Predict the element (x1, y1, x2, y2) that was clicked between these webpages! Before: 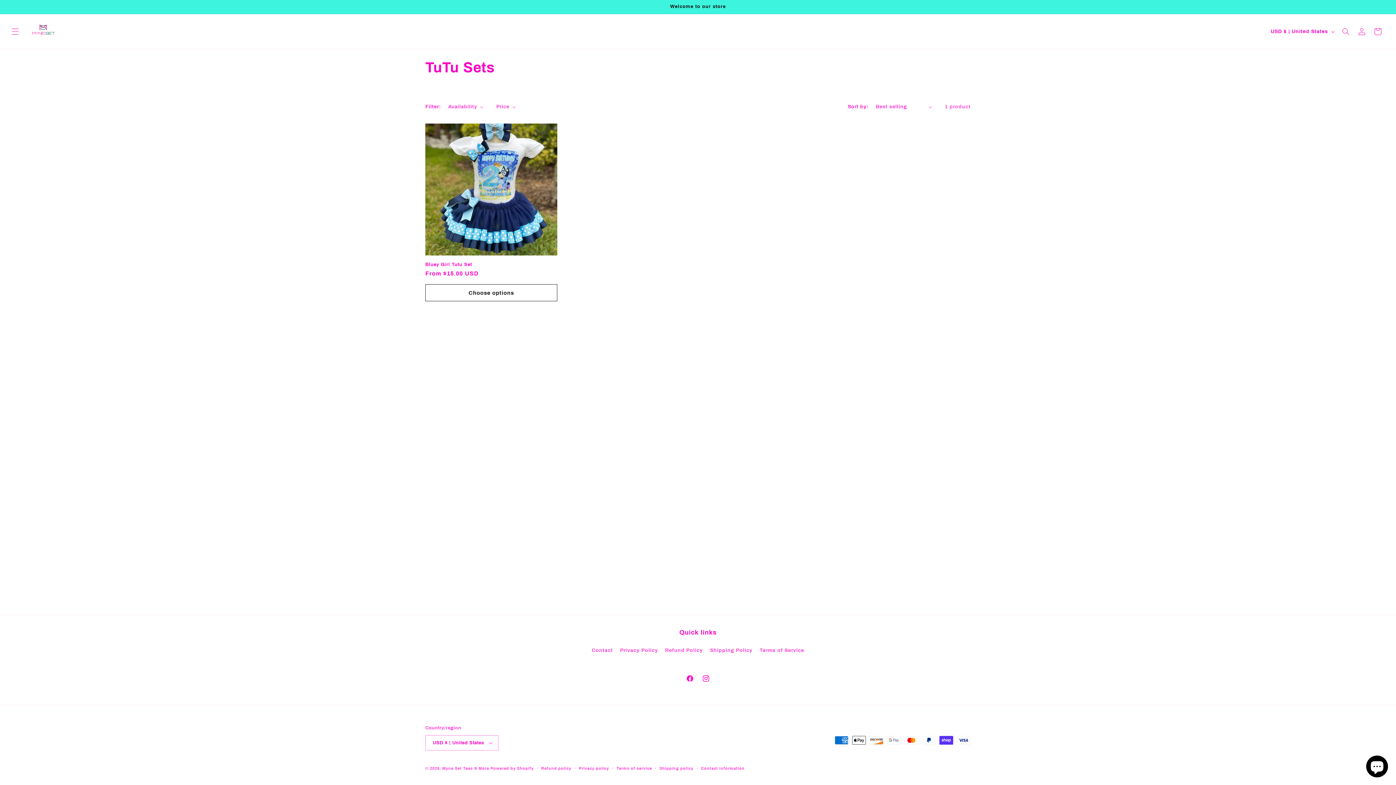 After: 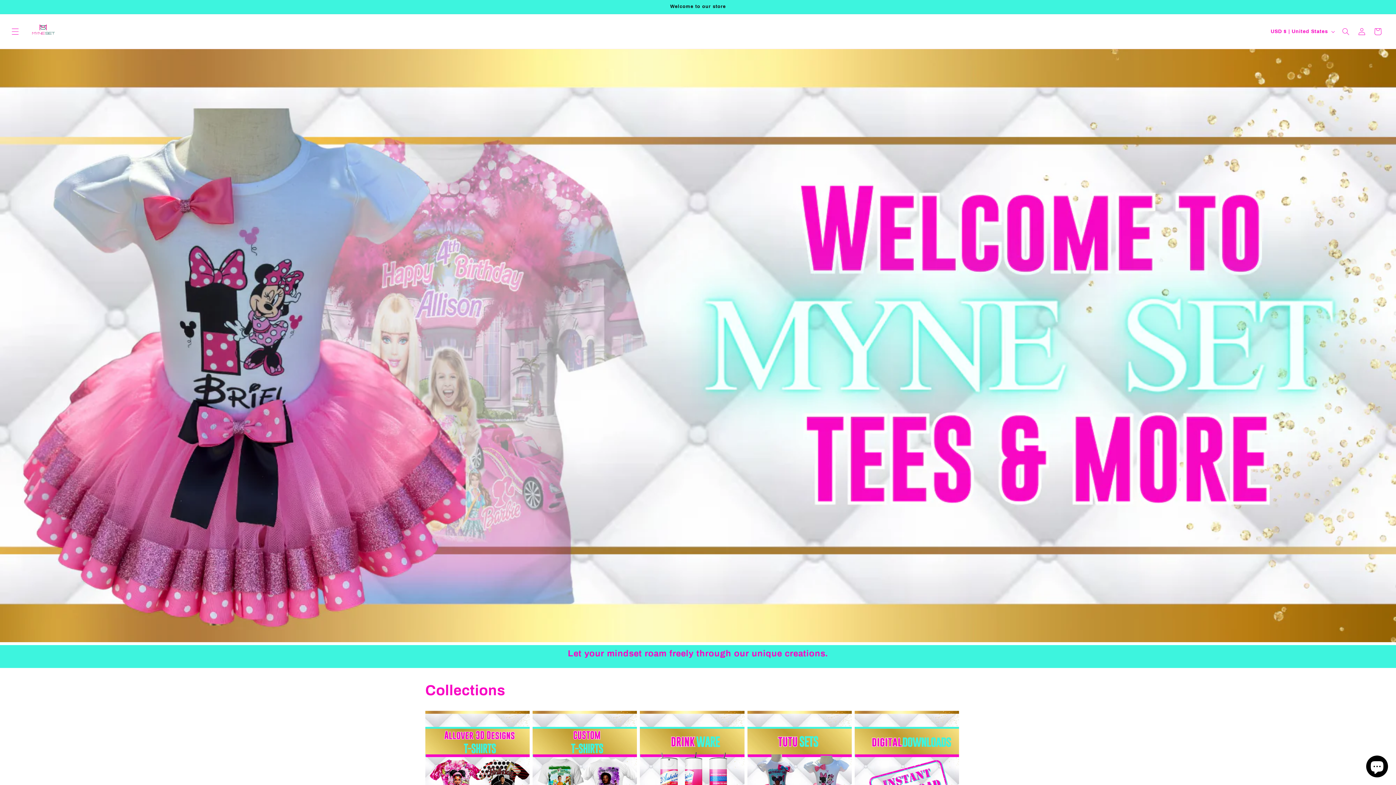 Action: bbox: (24, 21, 62, 41)